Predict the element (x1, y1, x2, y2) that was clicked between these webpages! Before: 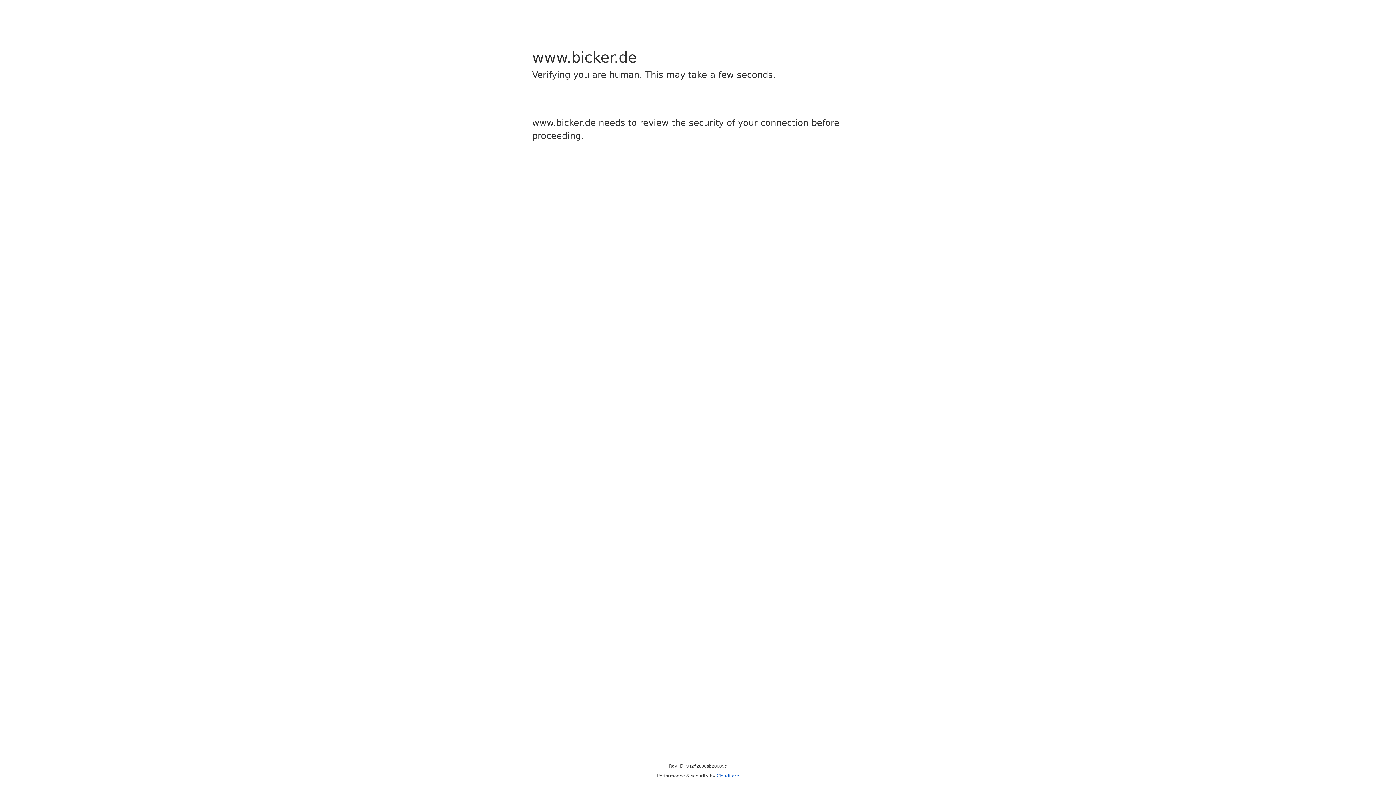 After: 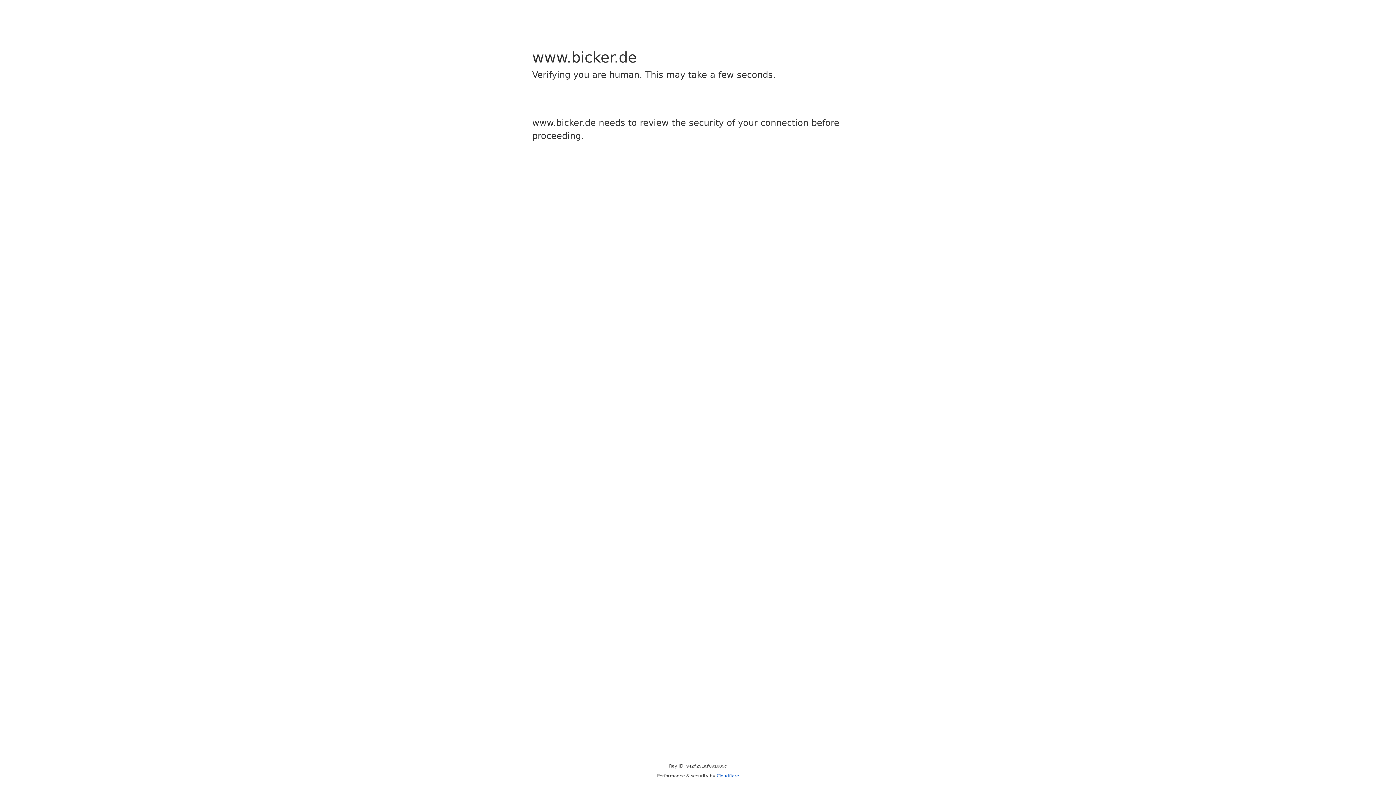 Action: label: Cloudflare bbox: (716, 773, 739, 778)